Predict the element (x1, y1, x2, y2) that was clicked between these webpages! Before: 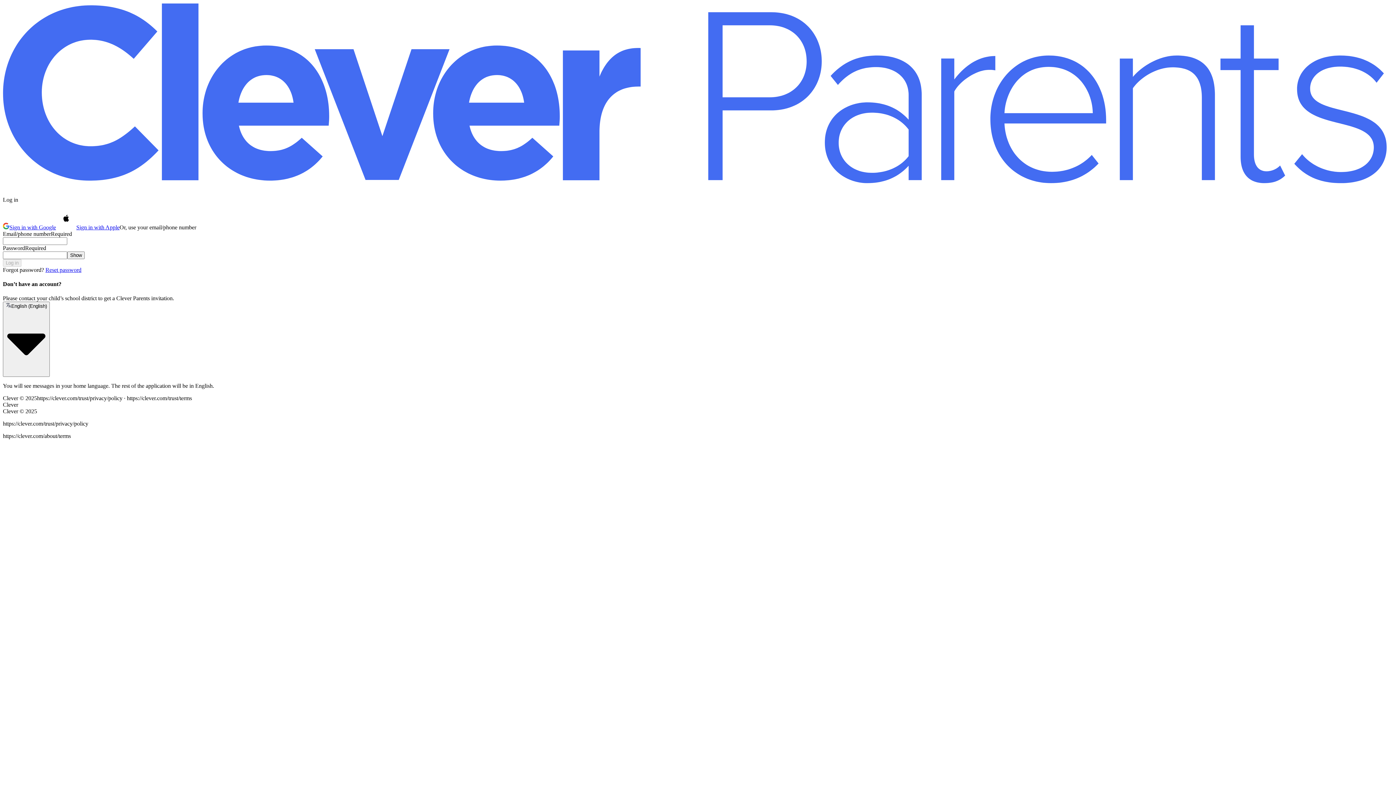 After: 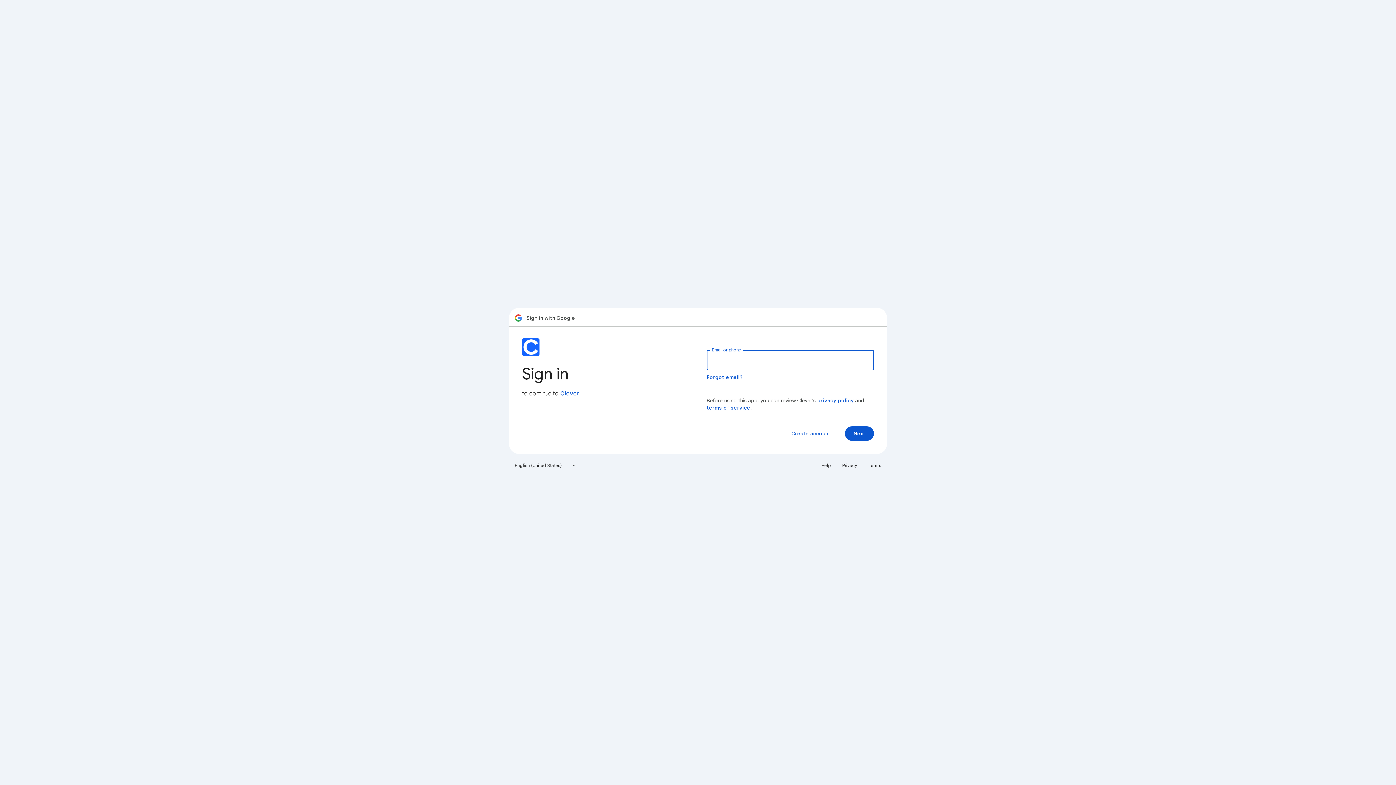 Action: bbox: (2, 224, 56, 230) label: Sign in with Google